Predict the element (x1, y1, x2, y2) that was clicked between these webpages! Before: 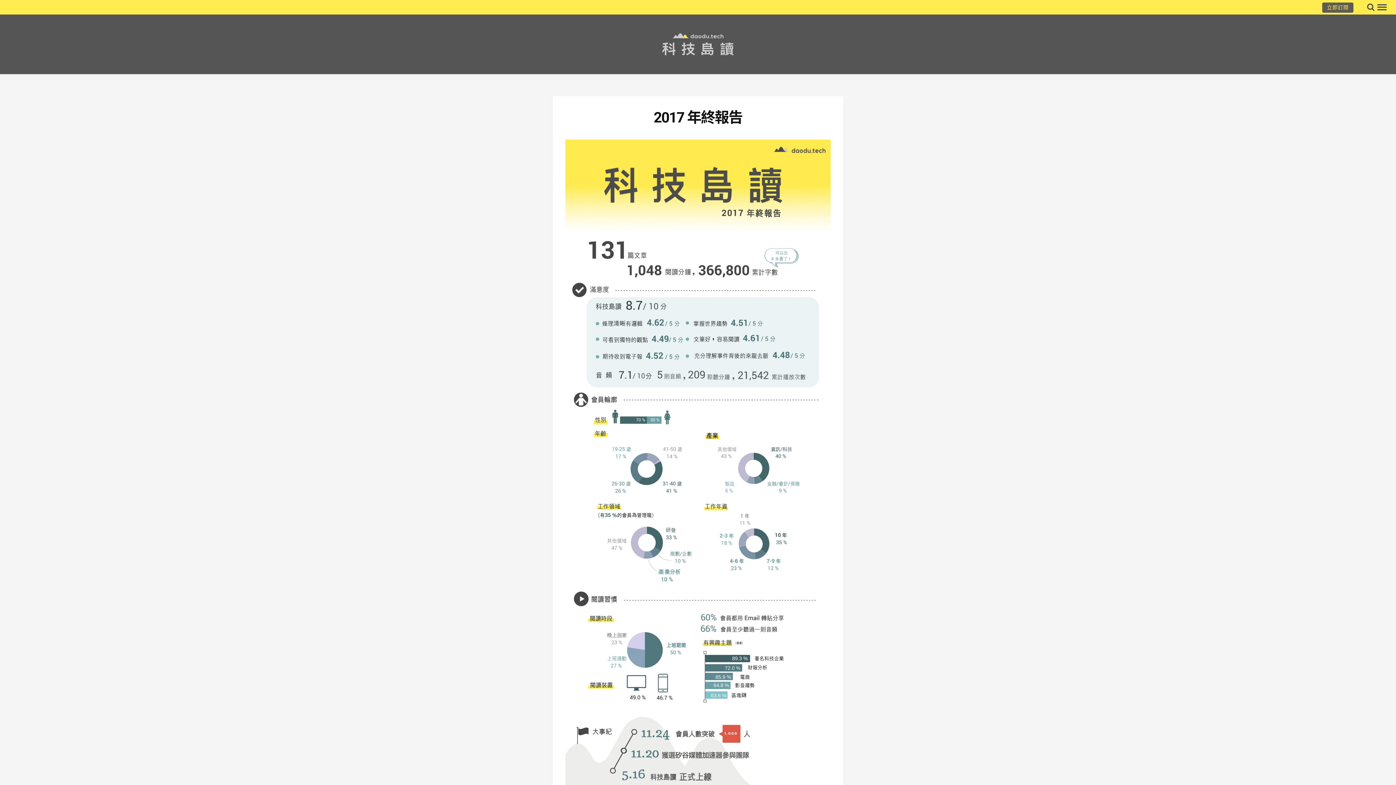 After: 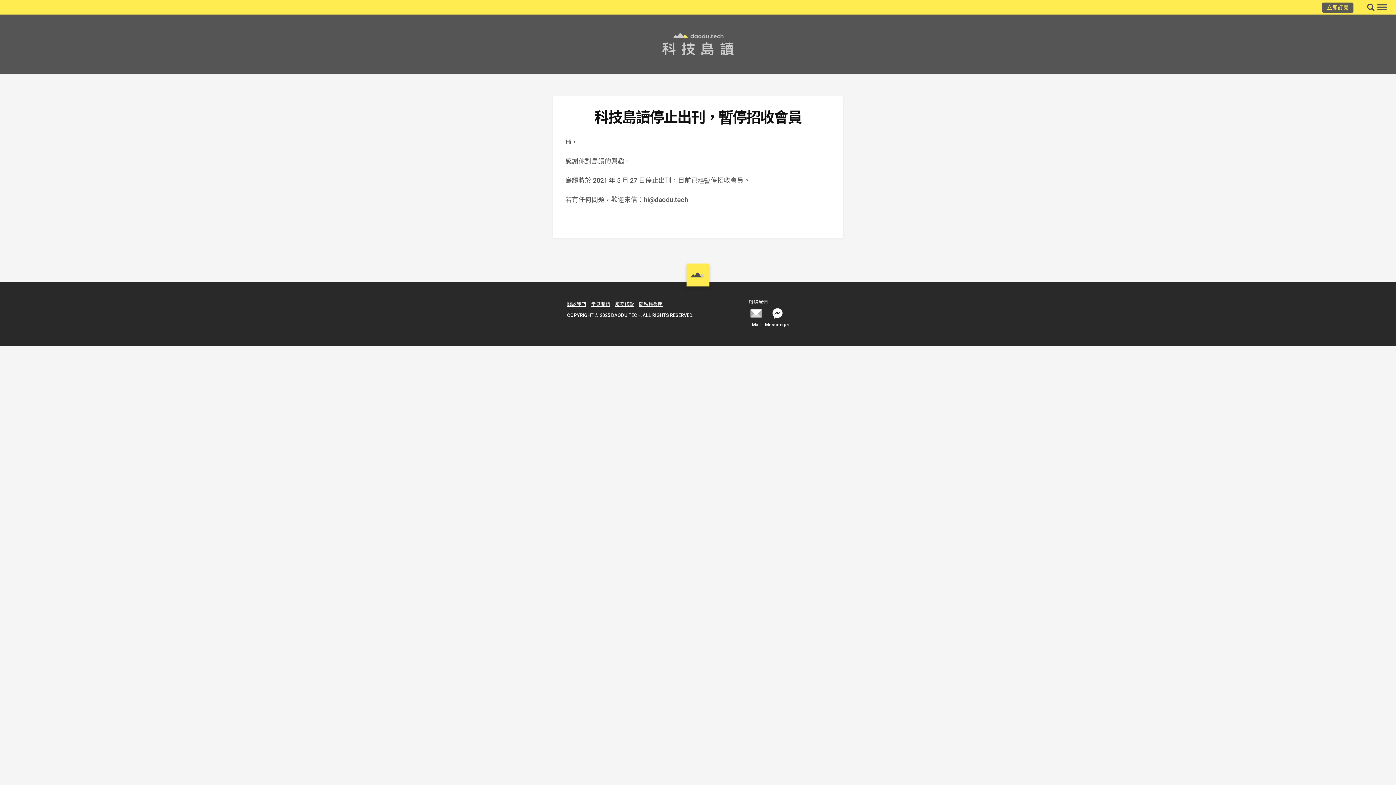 Action: bbox: (1322, 2, 1353, 12) label: 立即訂閱